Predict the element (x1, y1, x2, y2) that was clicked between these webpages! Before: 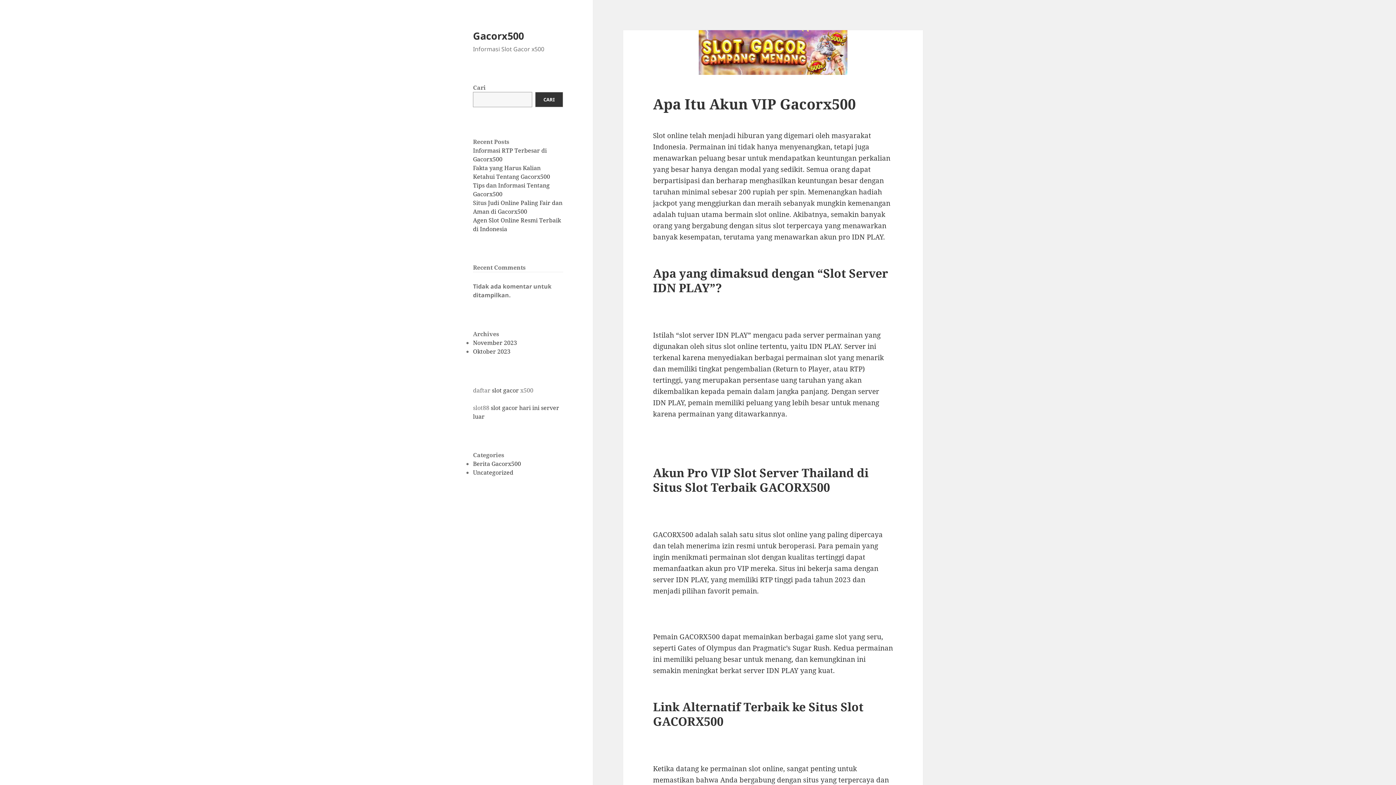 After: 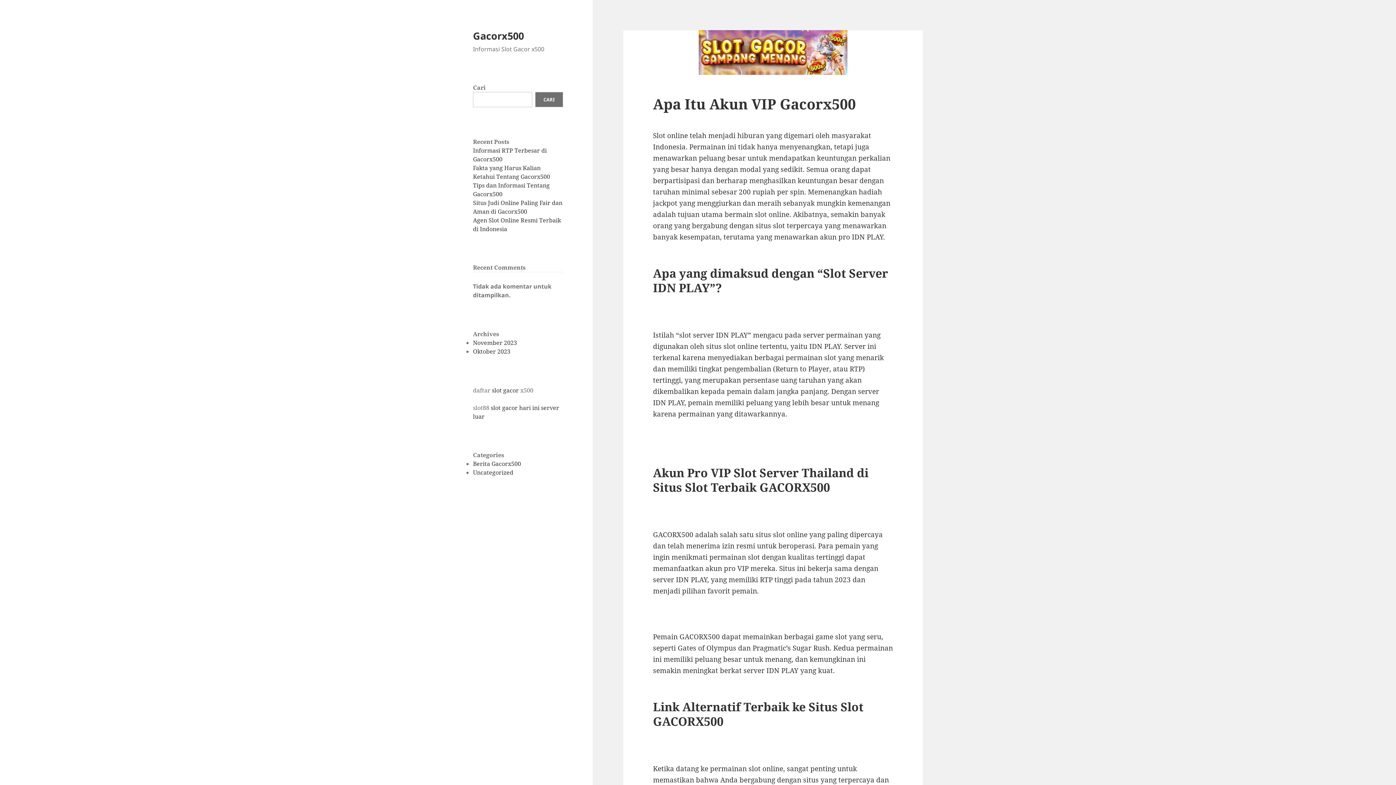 Action: label: CARI bbox: (535, 92, 563, 107)